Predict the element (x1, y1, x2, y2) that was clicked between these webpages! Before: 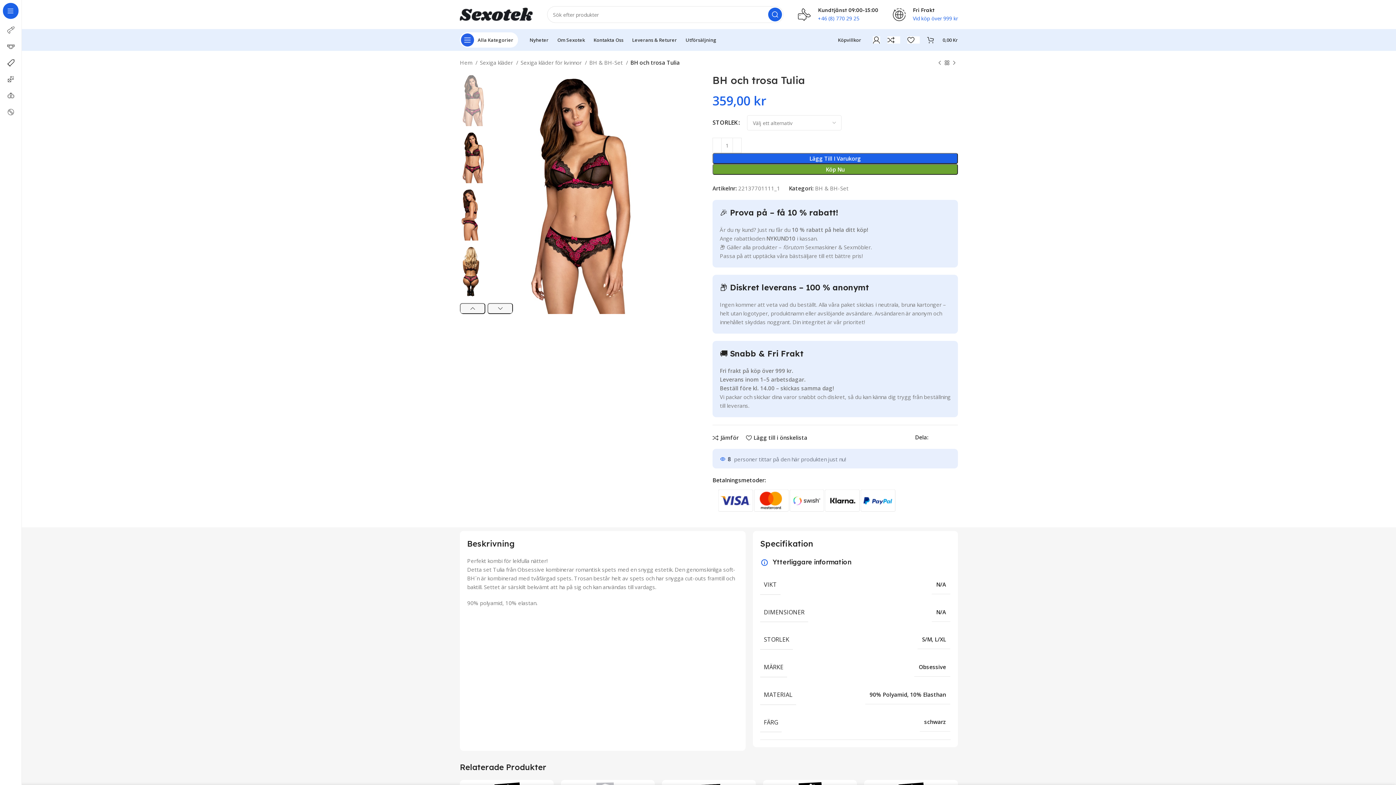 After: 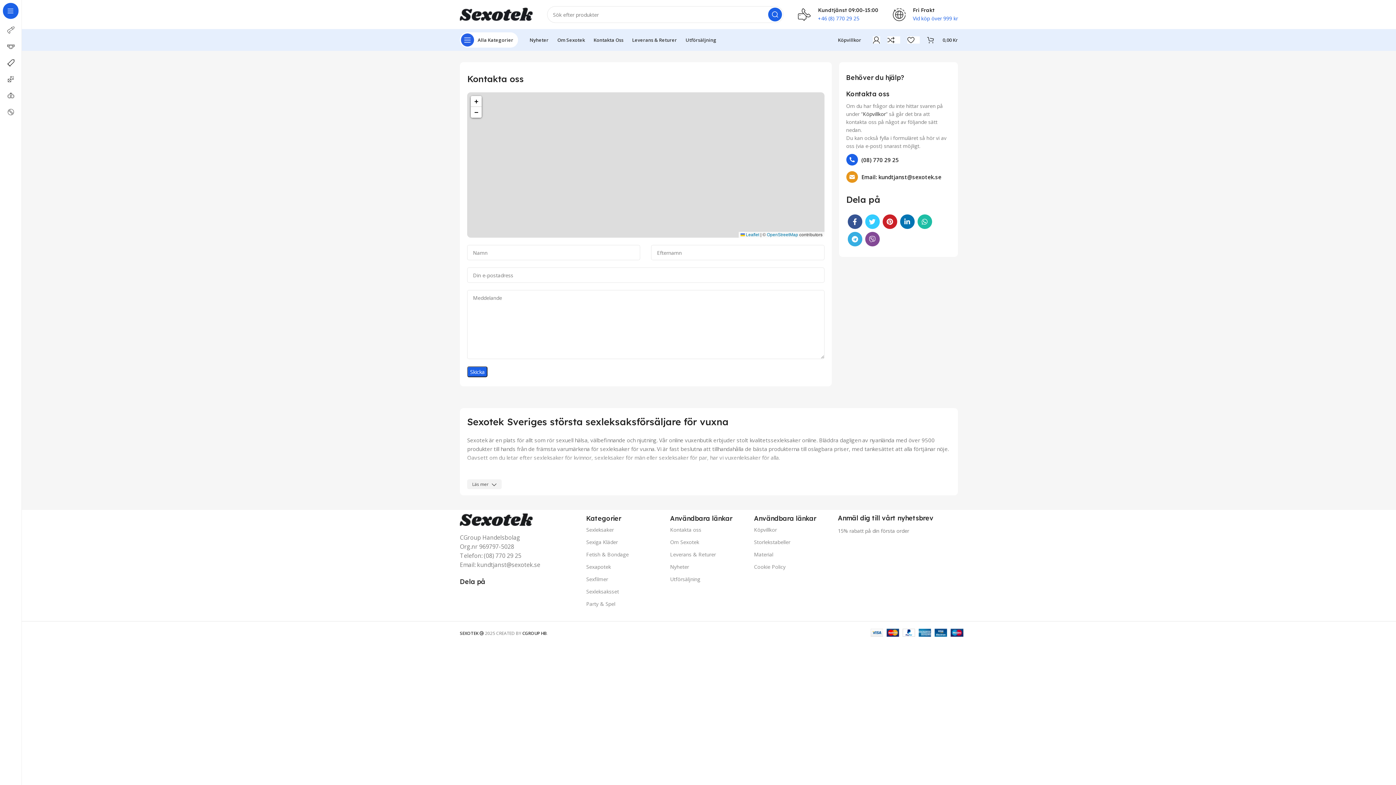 Action: bbox: (589, 32, 628, 47) label: Kontakta Oss